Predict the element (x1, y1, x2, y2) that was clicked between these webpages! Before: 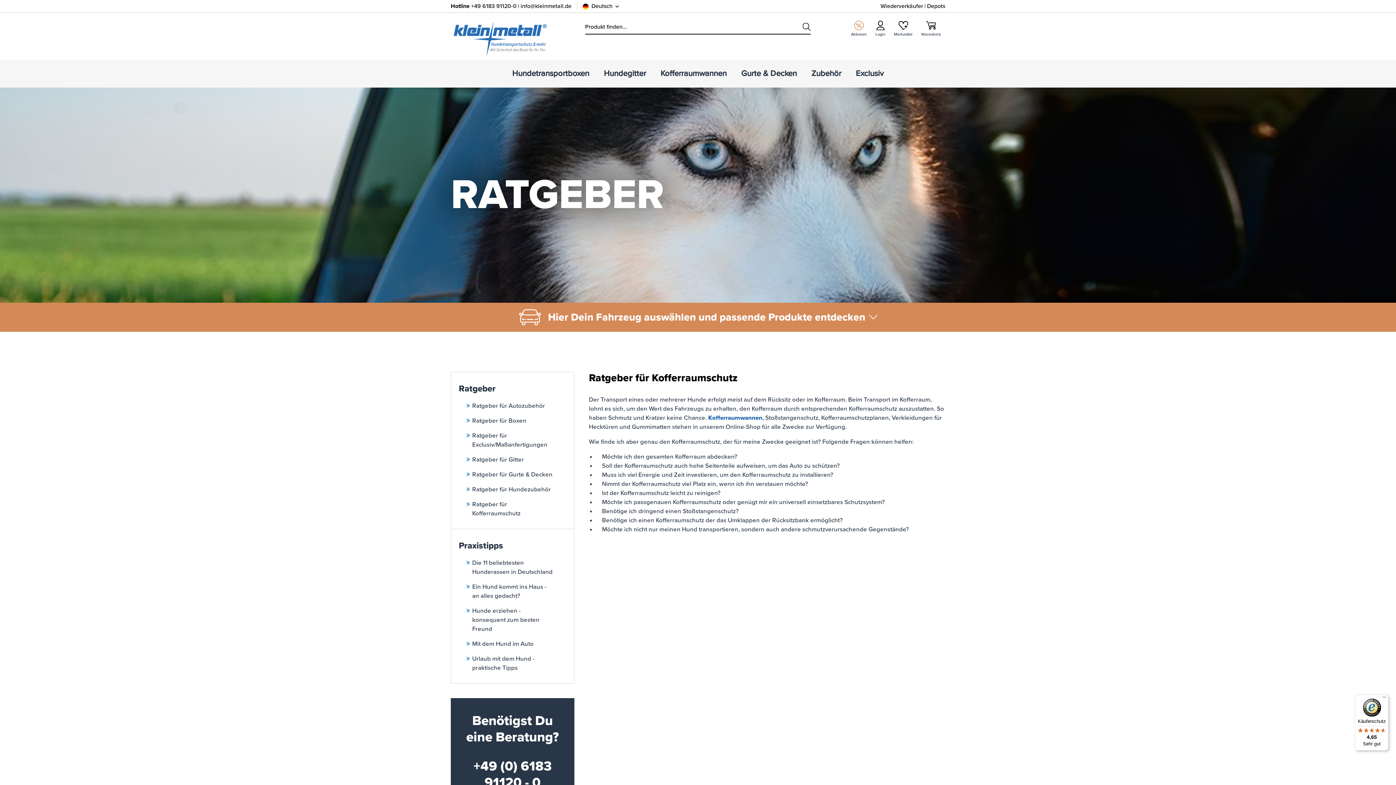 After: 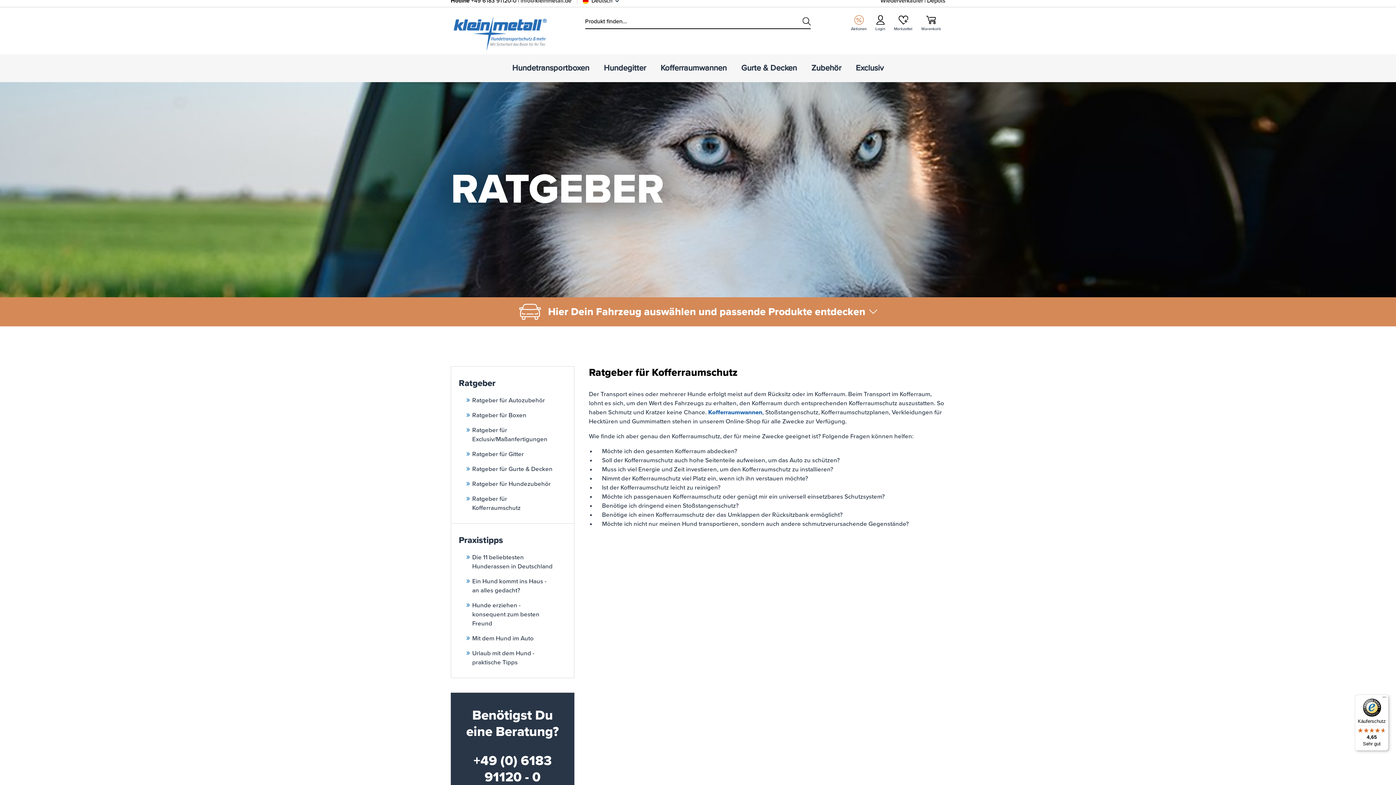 Action: label: +49 (0) 6183 91120 - 0 bbox: (473, 758, 551, 791)